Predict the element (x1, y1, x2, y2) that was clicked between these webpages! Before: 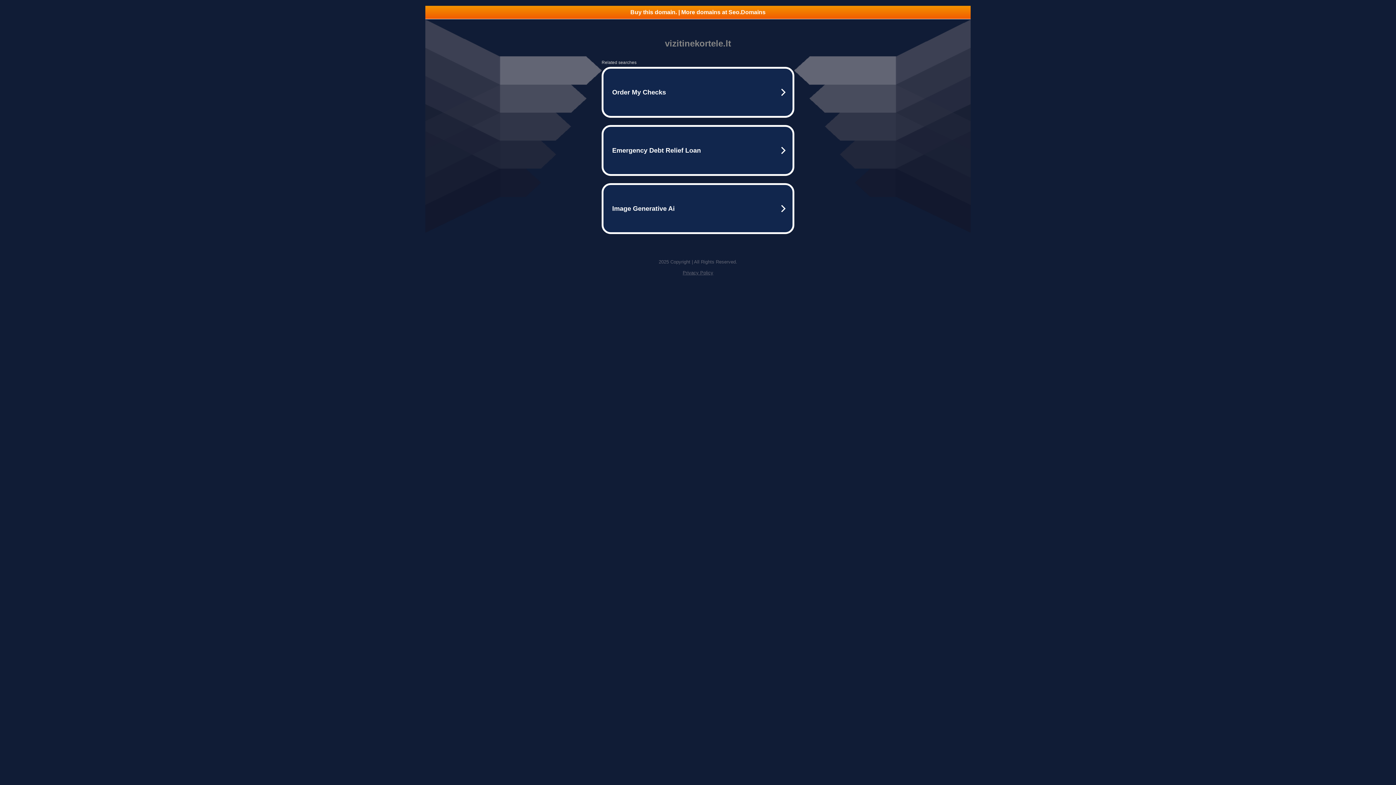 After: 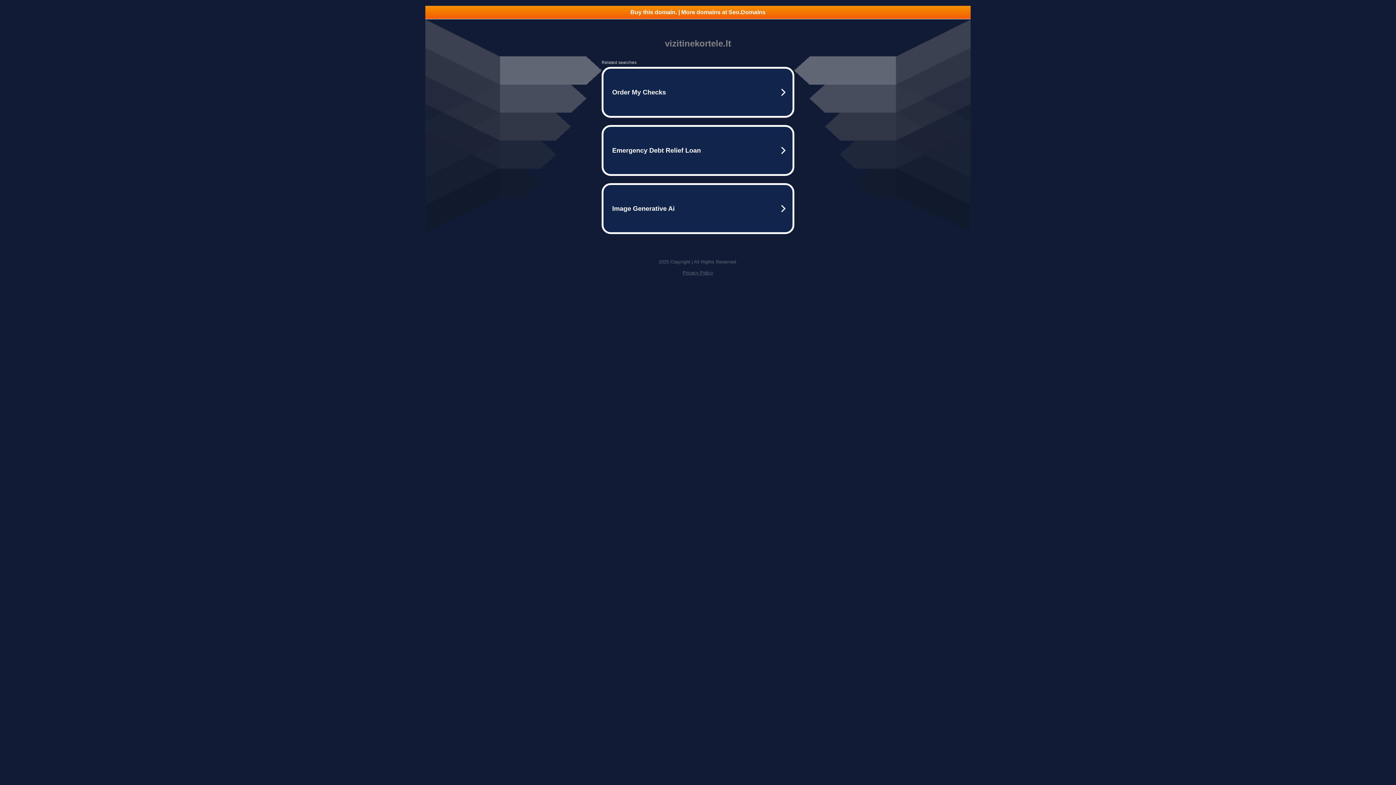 Action: label: Buy this domain. | More domains at Seo.Domains bbox: (425, 5, 970, 18)